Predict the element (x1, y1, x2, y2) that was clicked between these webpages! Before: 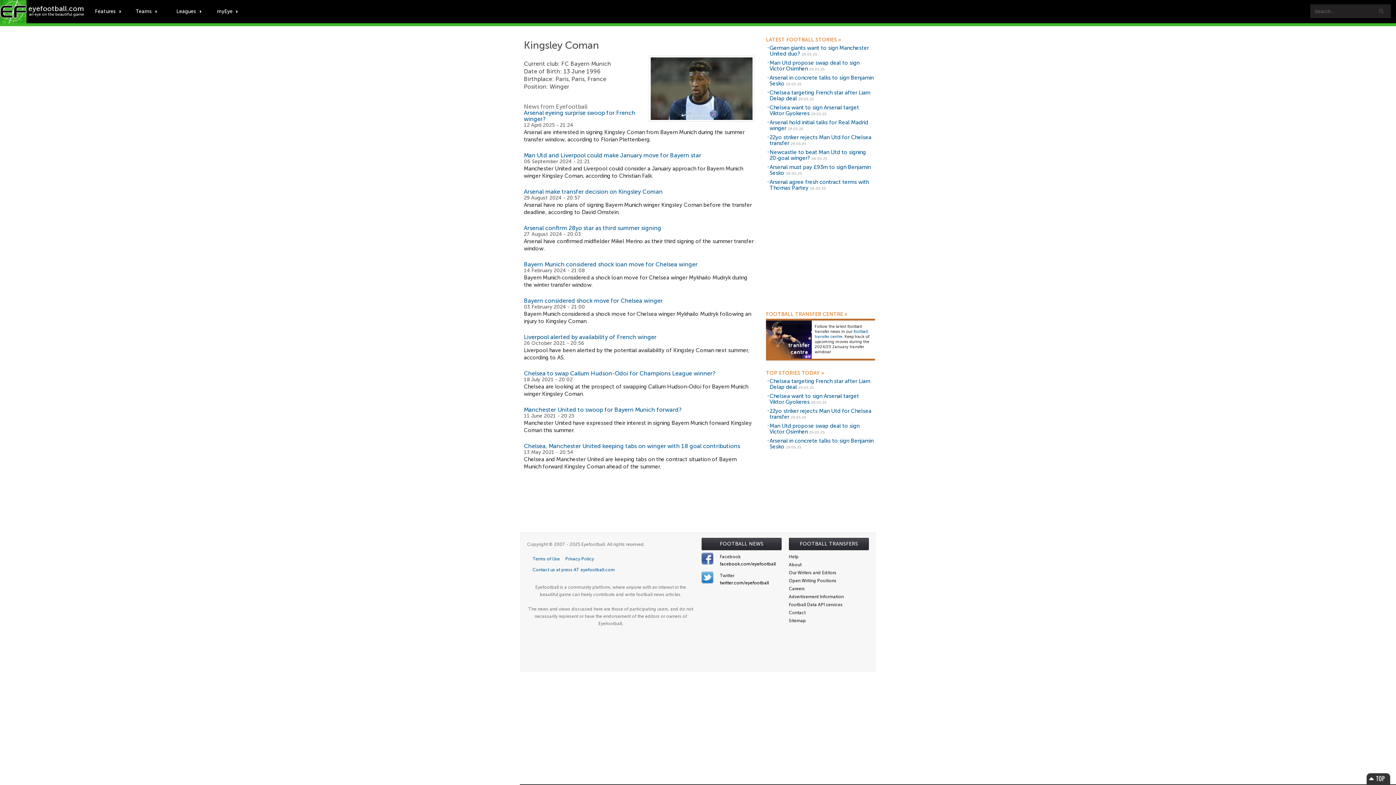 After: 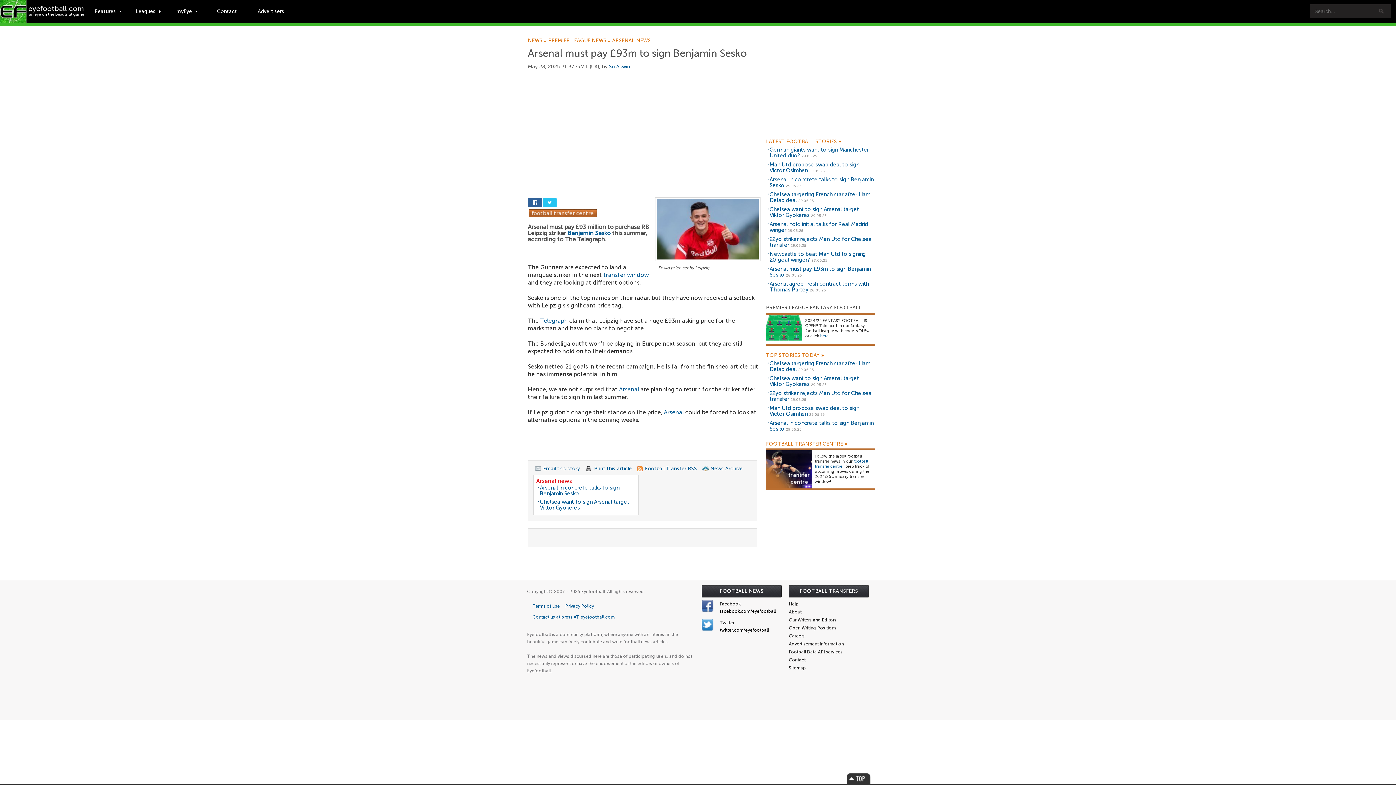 Action: bbox: (769, 164, 870, 176) label: Arsenal must pay £93m to sign Benjamin Sesko